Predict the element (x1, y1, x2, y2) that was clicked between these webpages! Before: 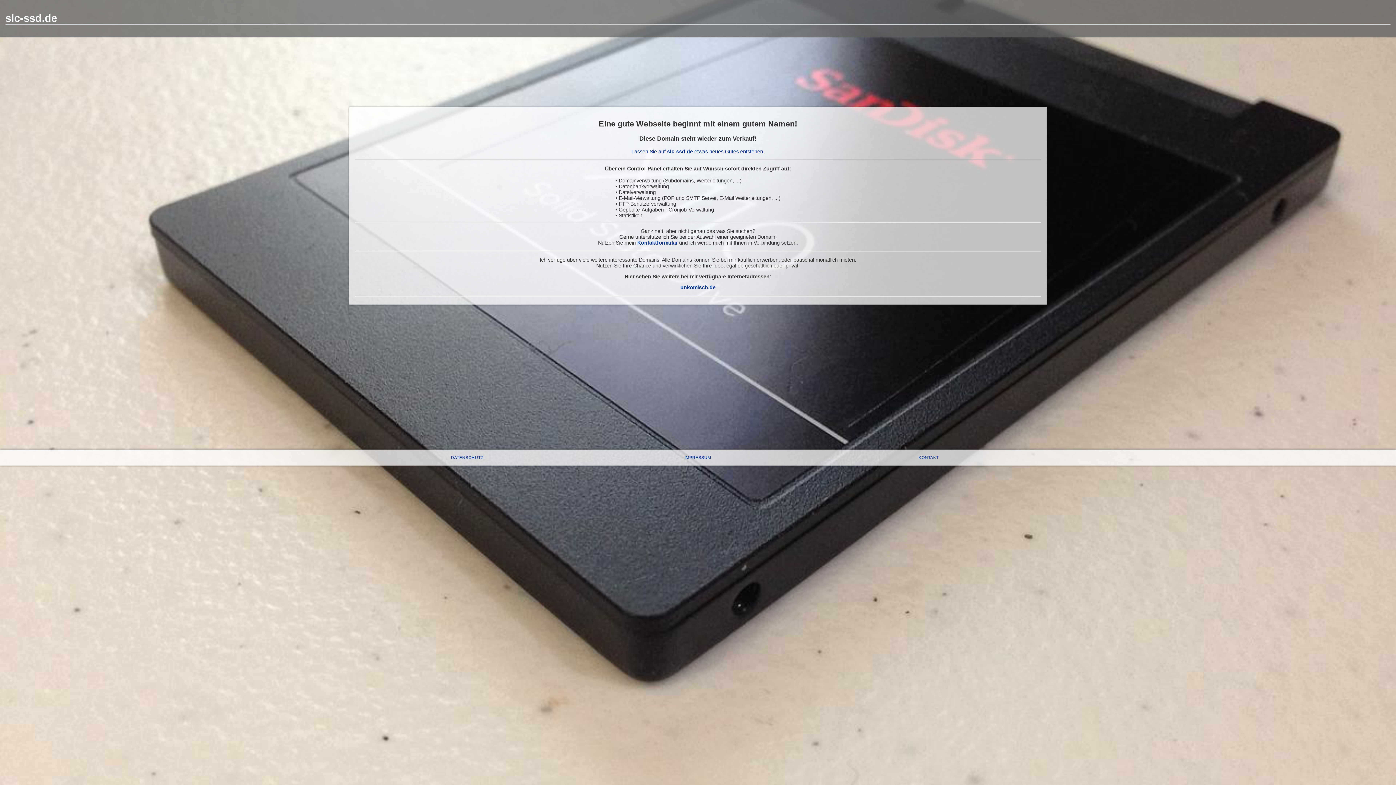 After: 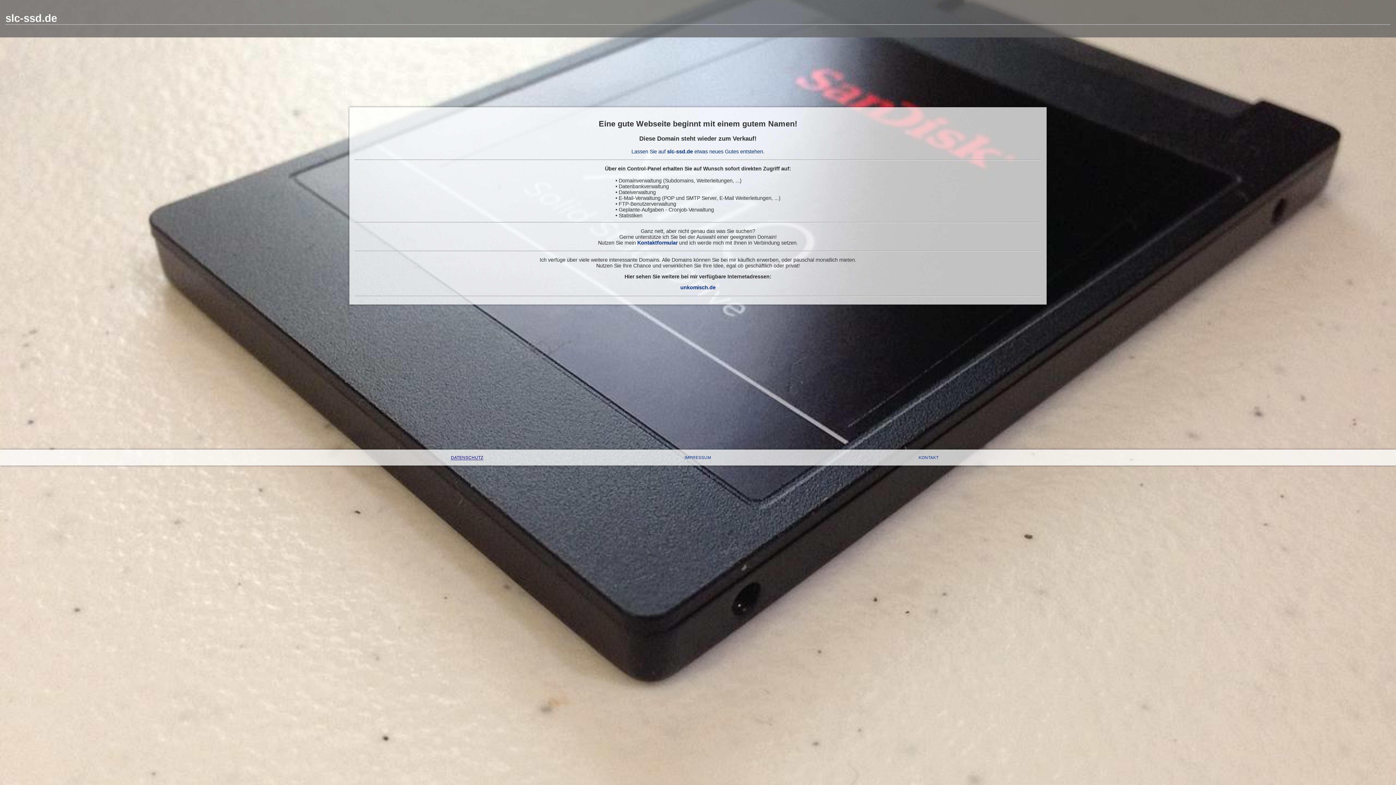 Action: bbox: (451, 455, 483, 460) label: DATENSCHUTZ